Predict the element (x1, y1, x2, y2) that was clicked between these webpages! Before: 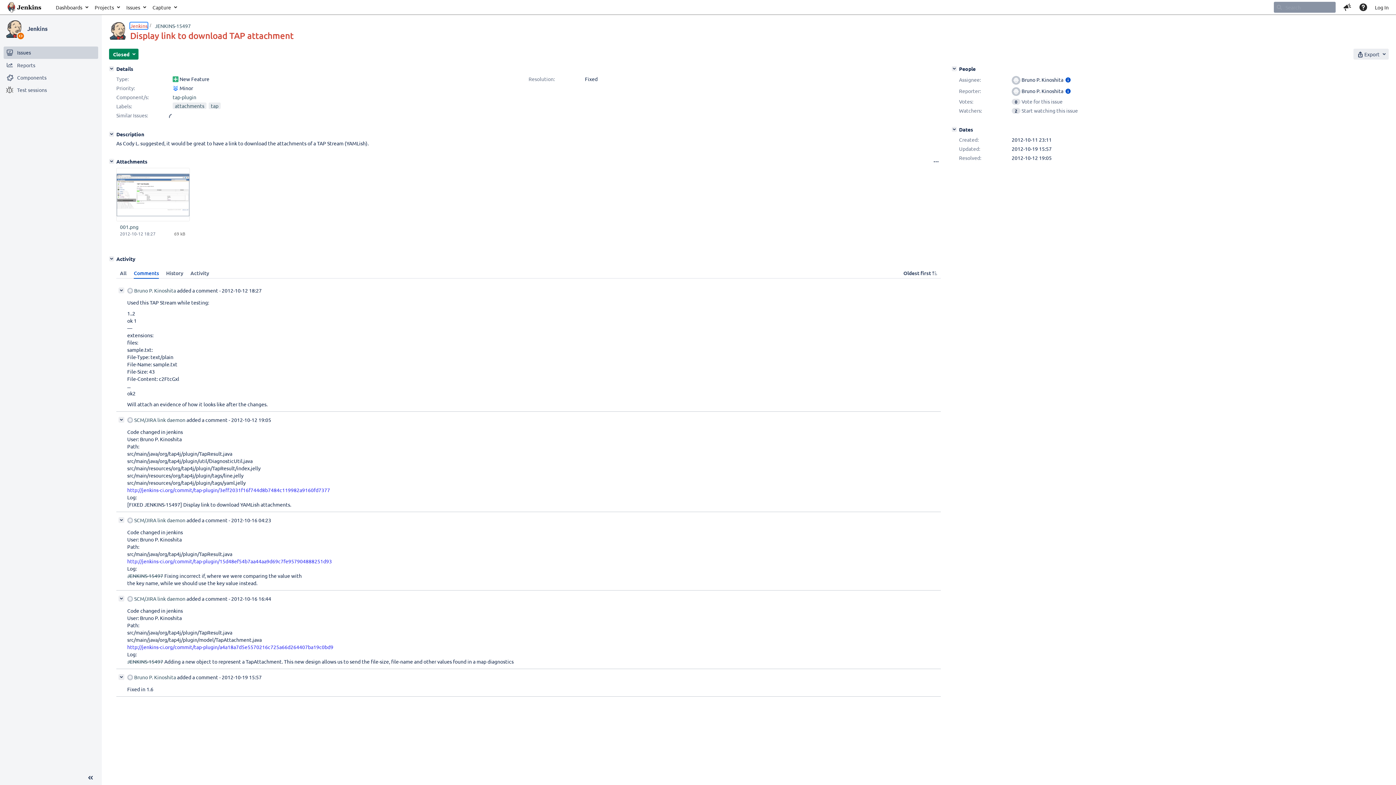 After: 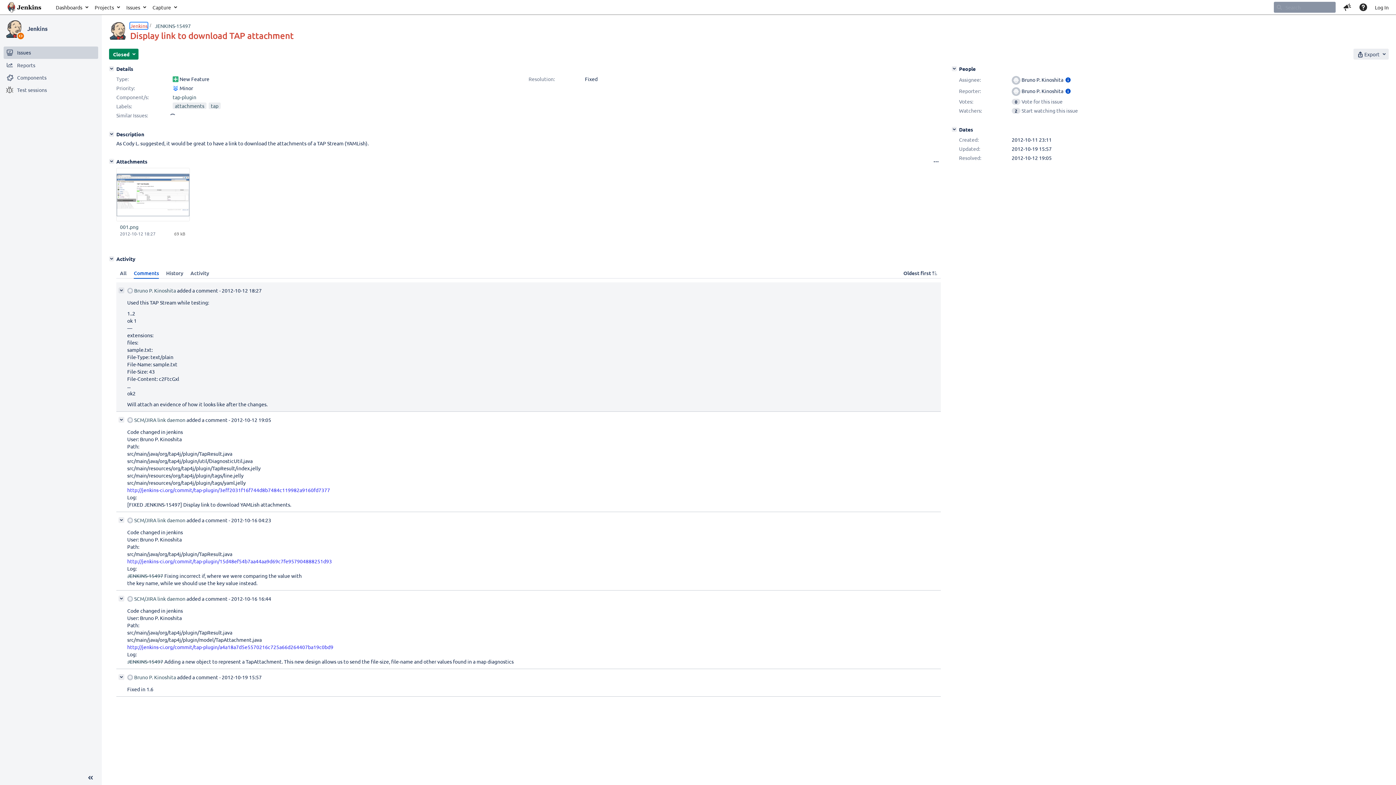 Action: label: 2012-10-12 18:27 bbox: (221, 287, 261, 293)